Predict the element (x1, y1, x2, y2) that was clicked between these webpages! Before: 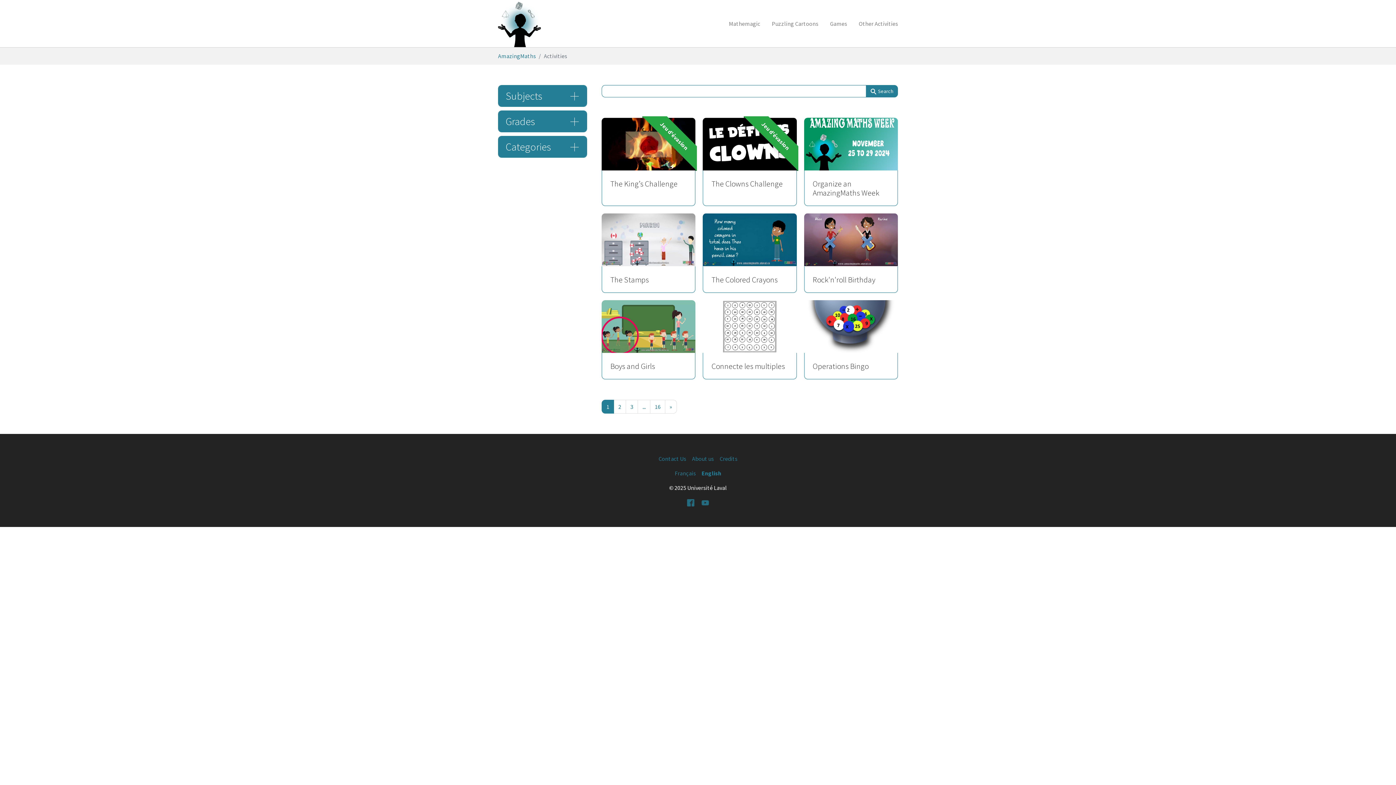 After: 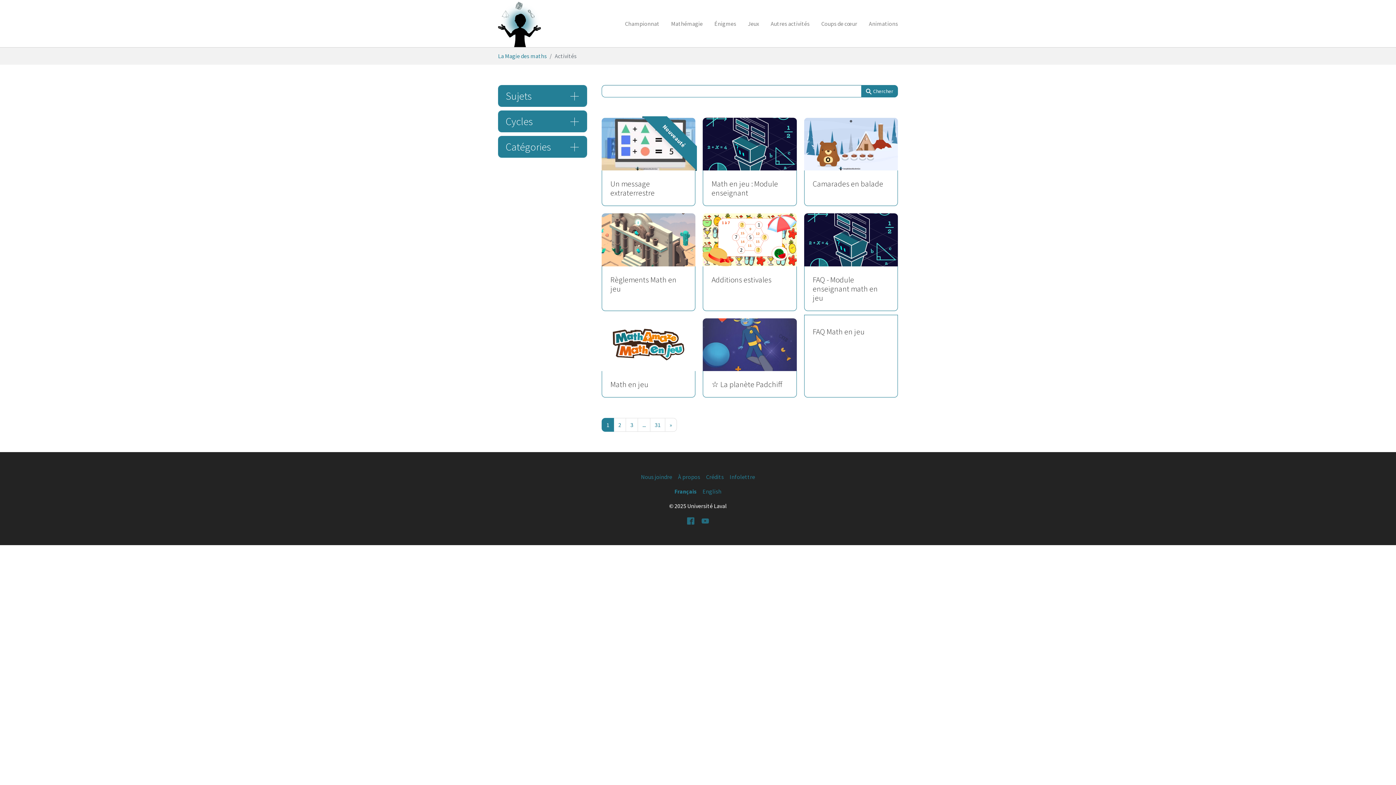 Action: label: Français bbox: (674, 469, 696, 477)